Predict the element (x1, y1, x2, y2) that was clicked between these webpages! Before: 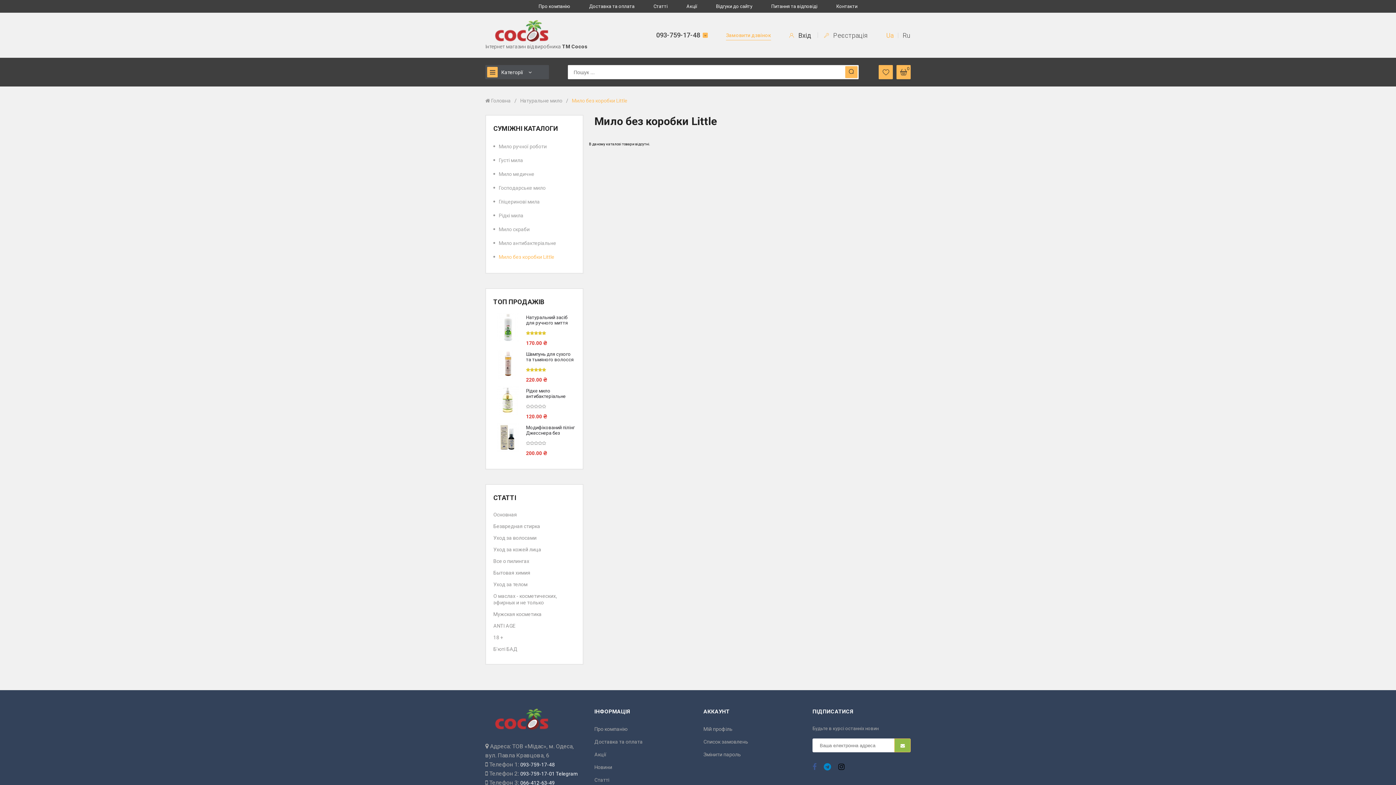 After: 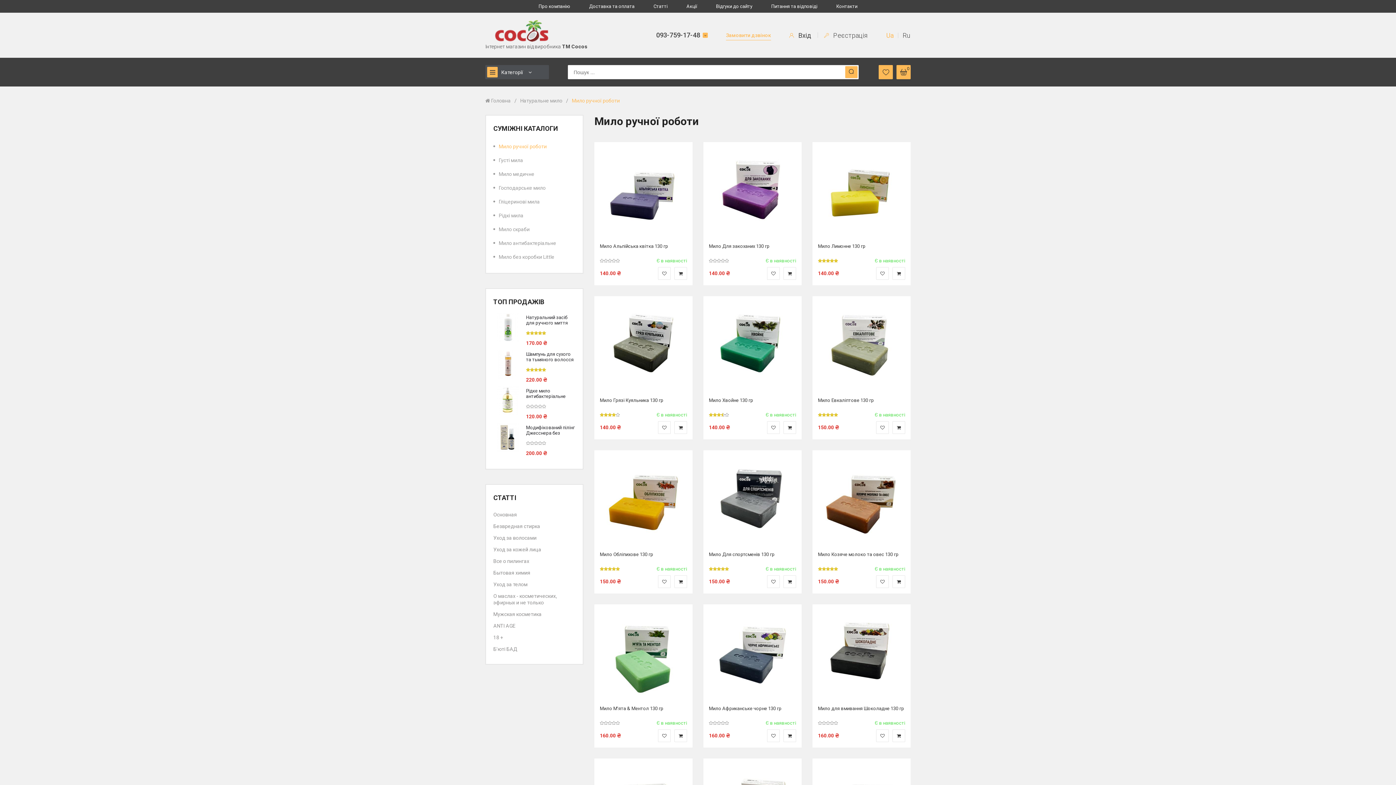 Action: bbox: (498, 143, 570, 149) label: Мило ручної роботи